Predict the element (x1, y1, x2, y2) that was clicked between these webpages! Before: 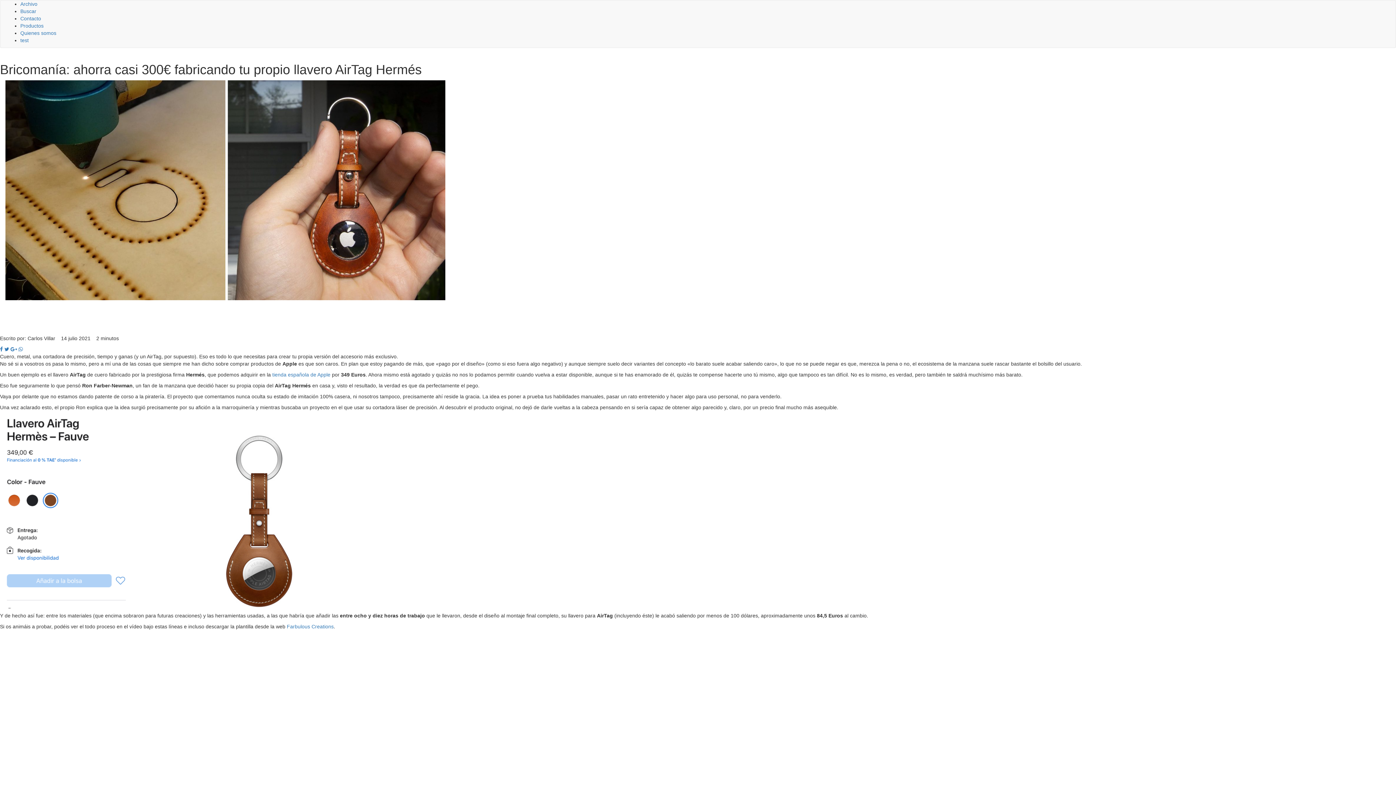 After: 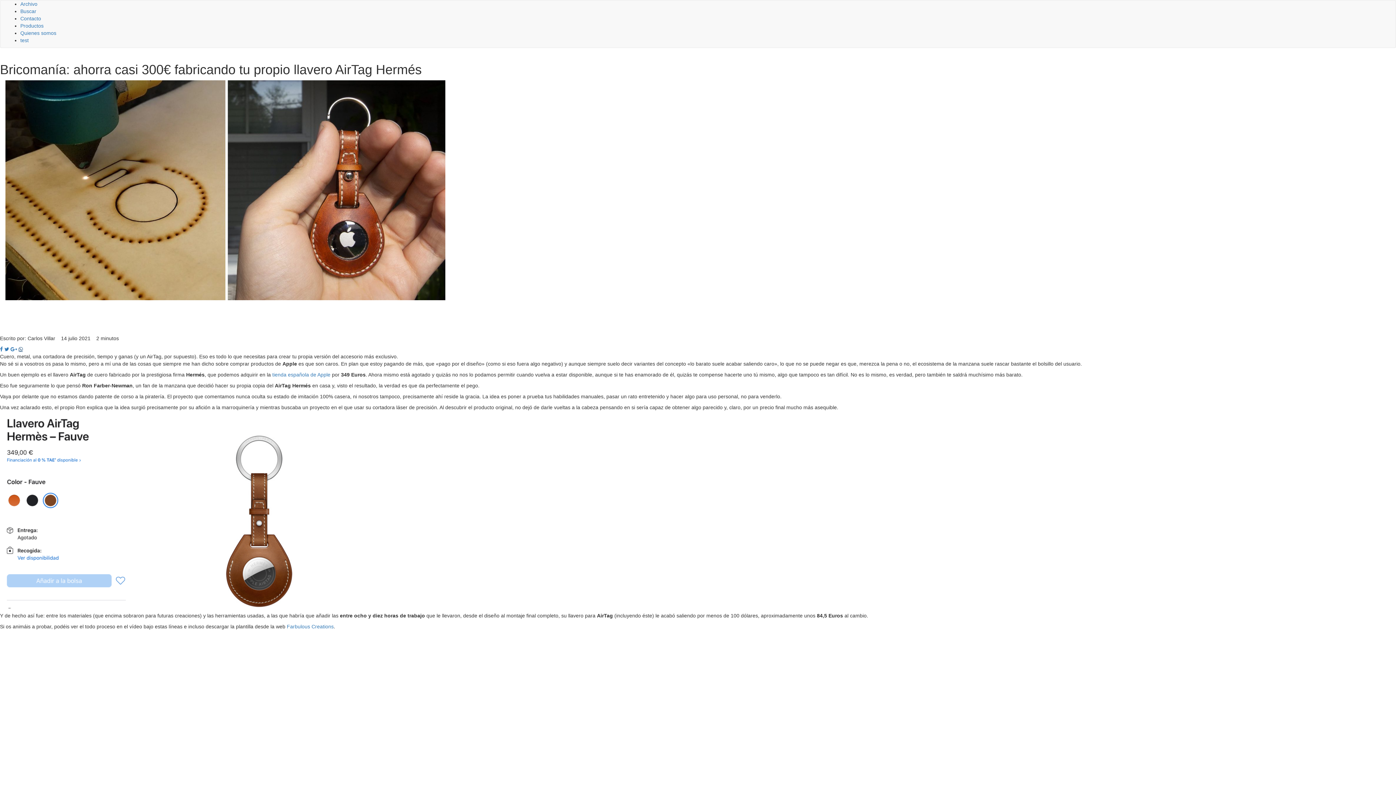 Action: bbox: (18, 346, 22, 352)